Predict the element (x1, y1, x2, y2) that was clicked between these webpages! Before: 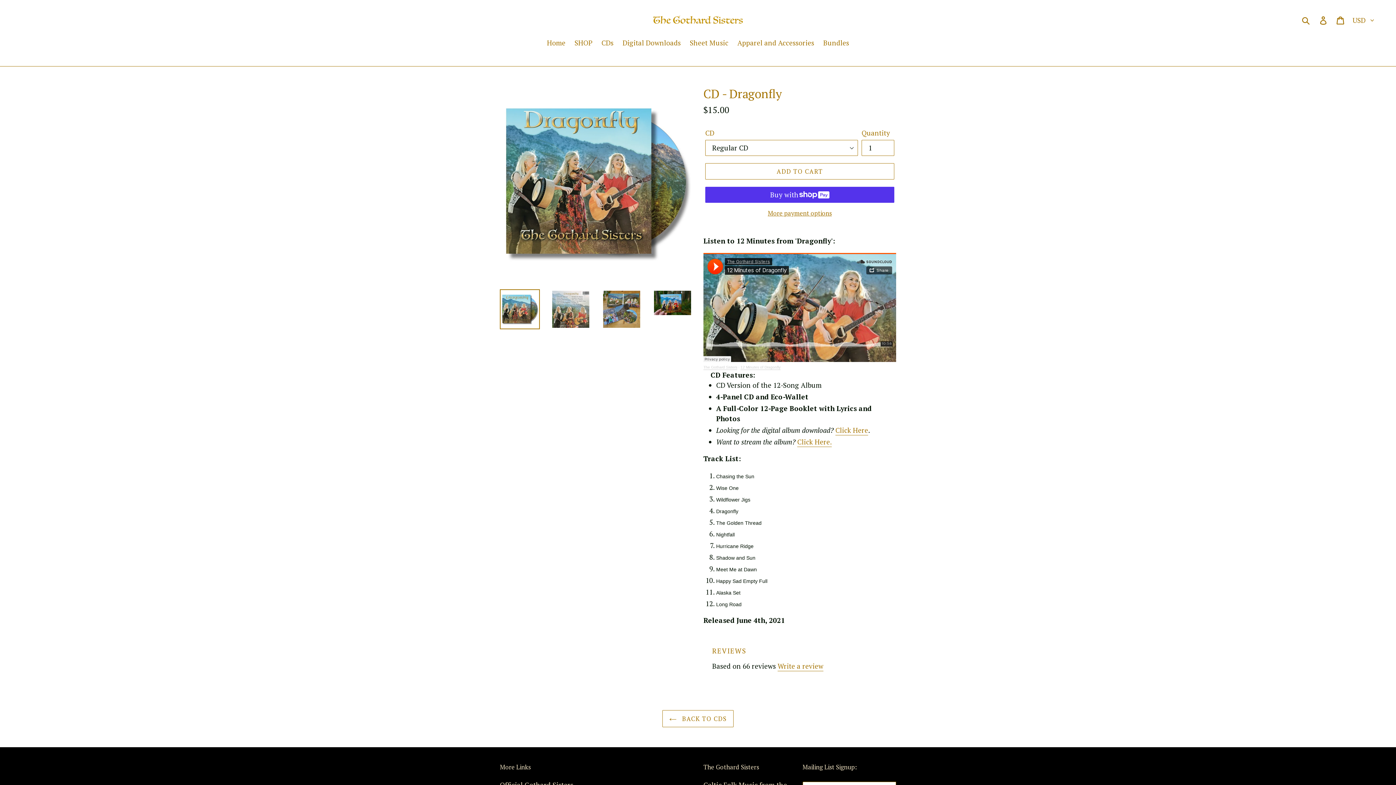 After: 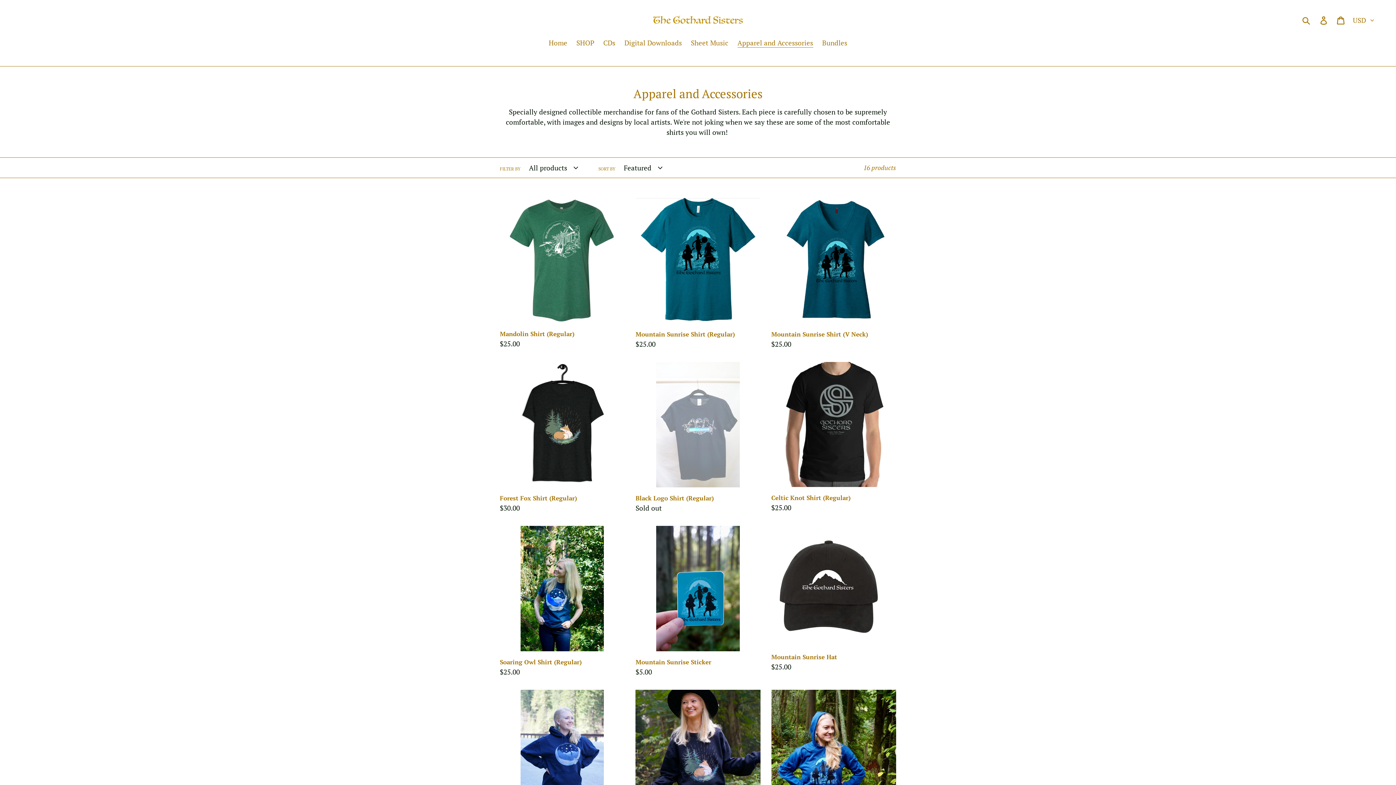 Action: bbox: (734, 37, 818, 49) label: Apparel and Accessories